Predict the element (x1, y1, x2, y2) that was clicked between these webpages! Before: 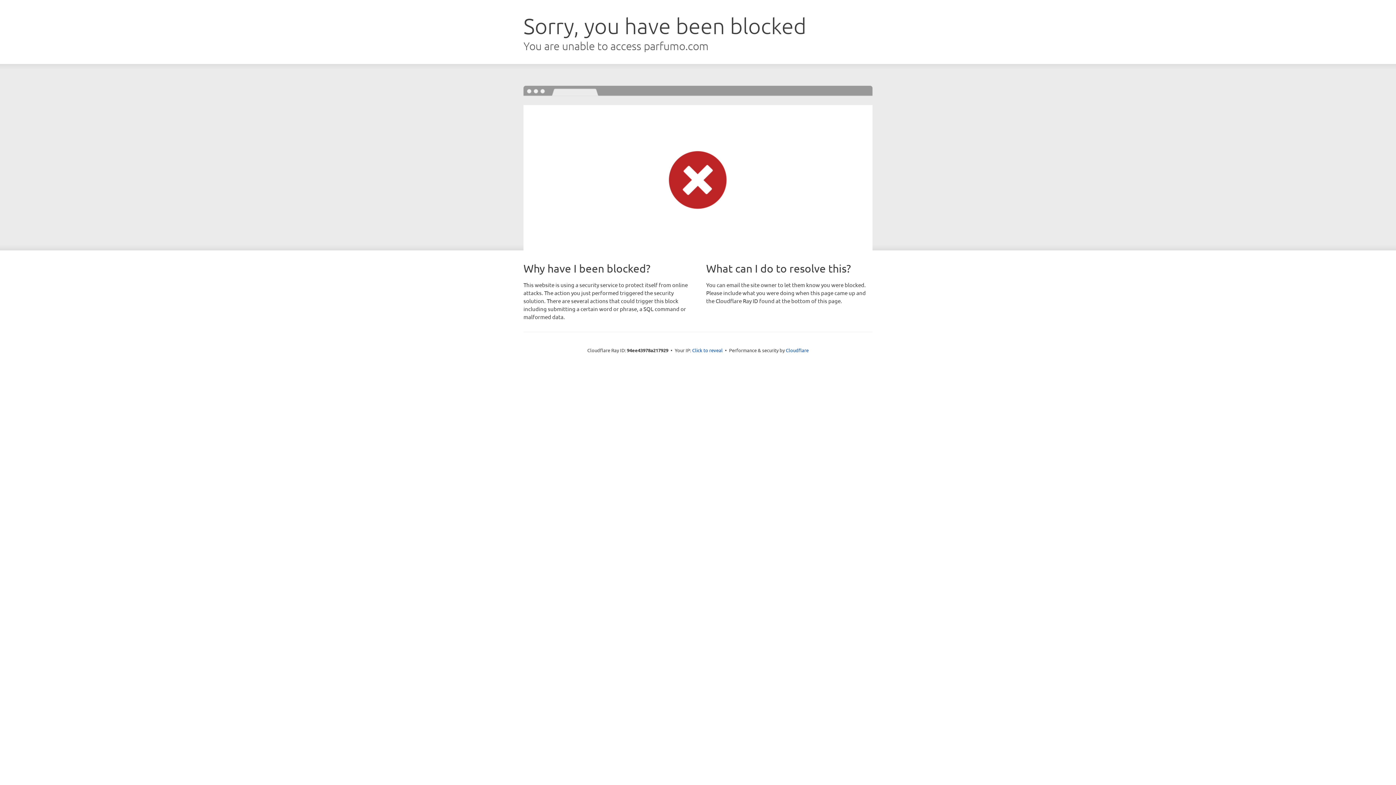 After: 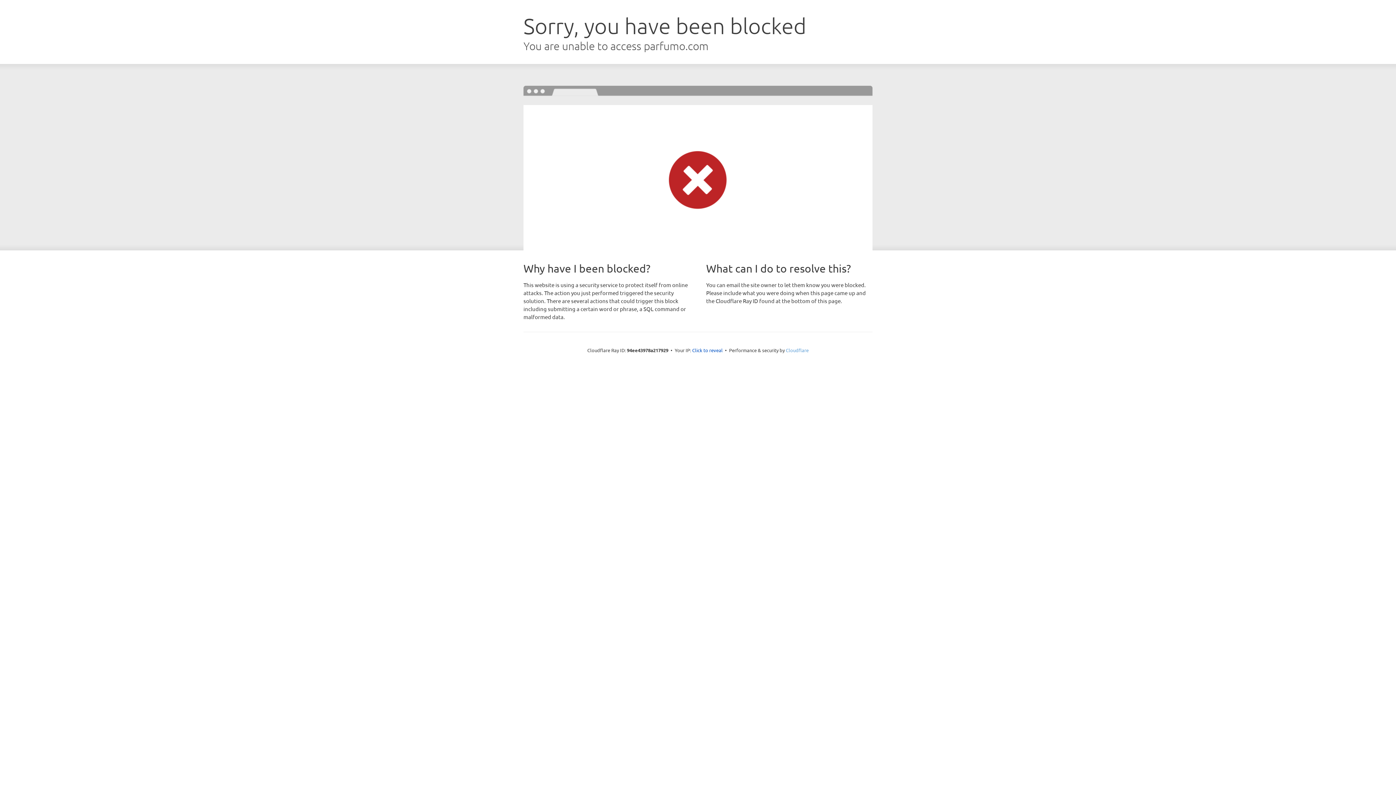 Action: bbox: (786, 347, 808, 353) label: Cloudflare